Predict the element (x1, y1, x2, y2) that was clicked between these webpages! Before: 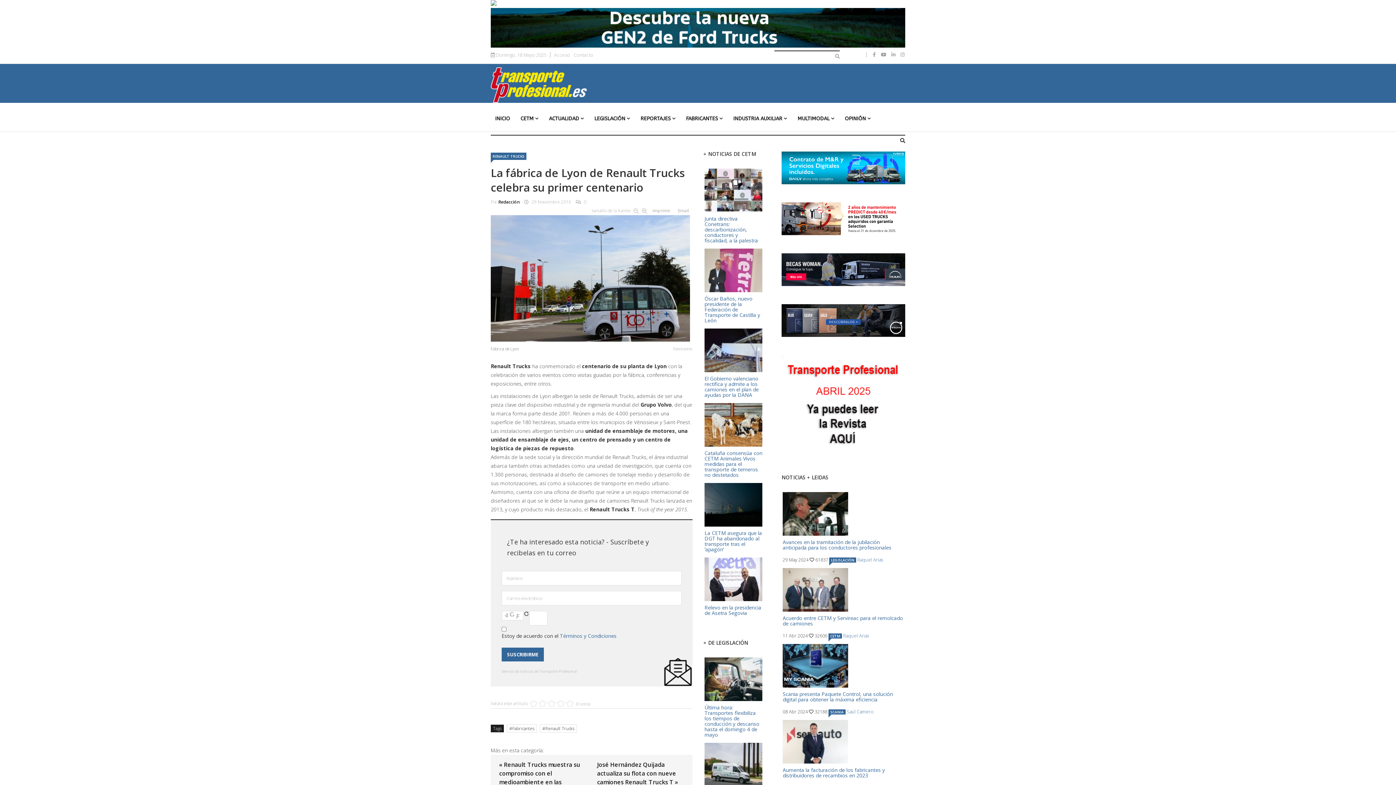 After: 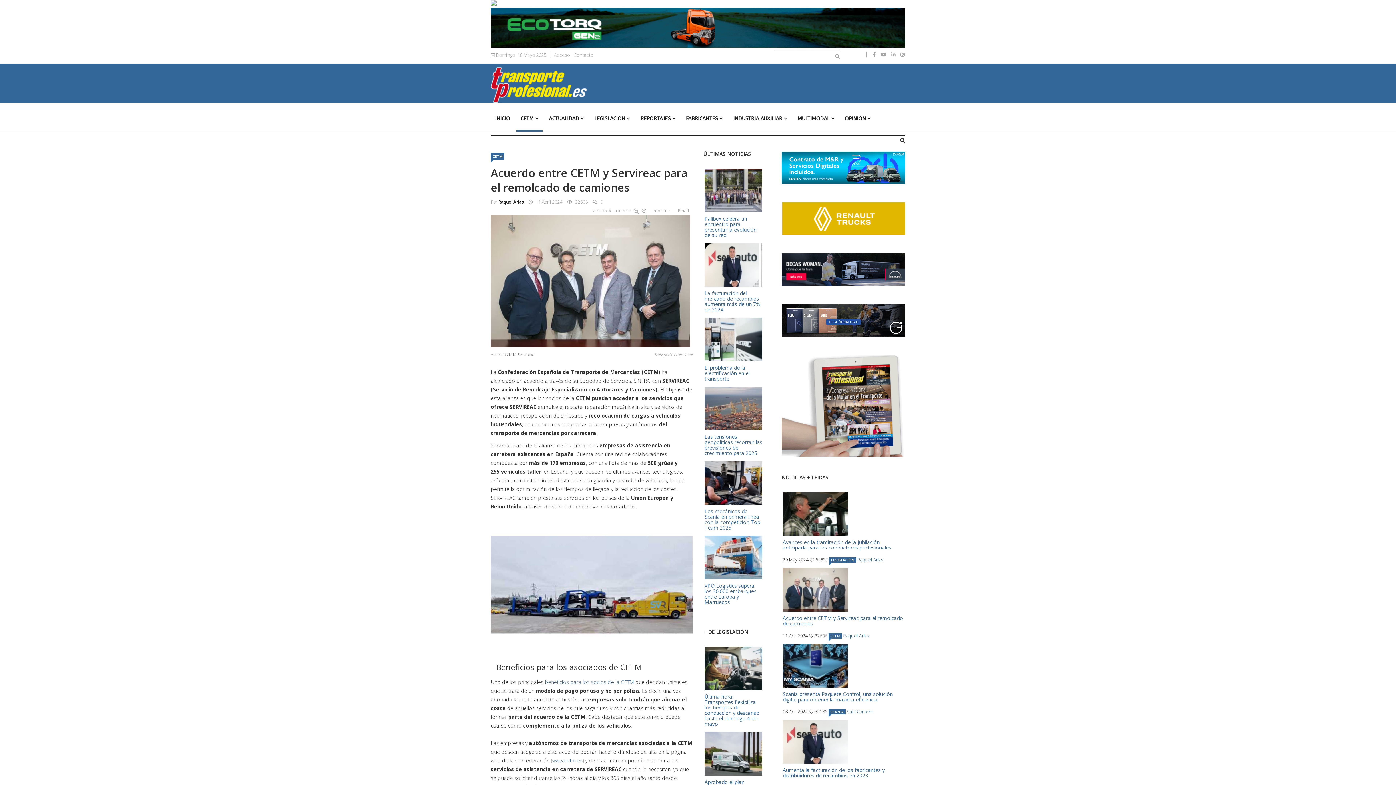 Action: label: Acuerdo entre CETM y Servireac para el remolcado de camiones bbox: (782, 615, 903, 627)